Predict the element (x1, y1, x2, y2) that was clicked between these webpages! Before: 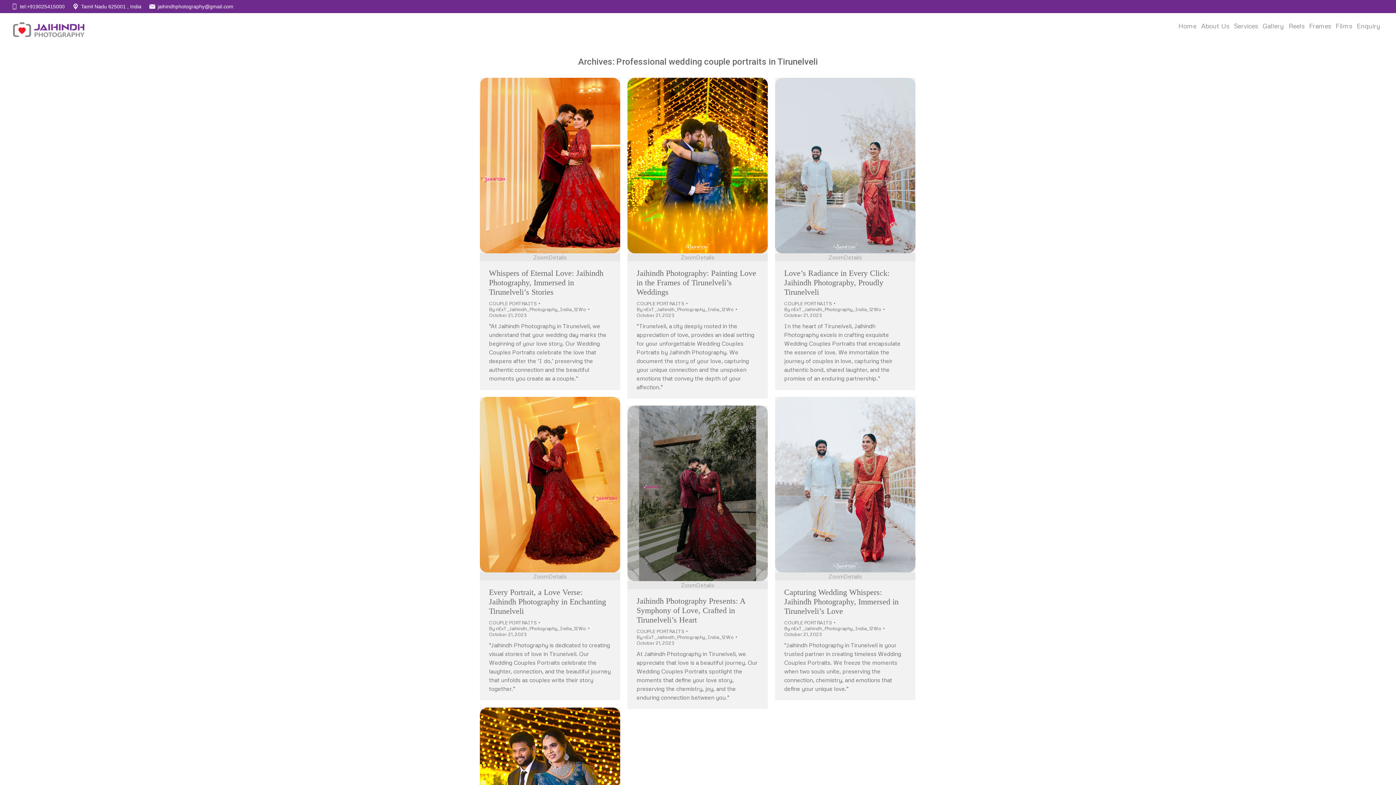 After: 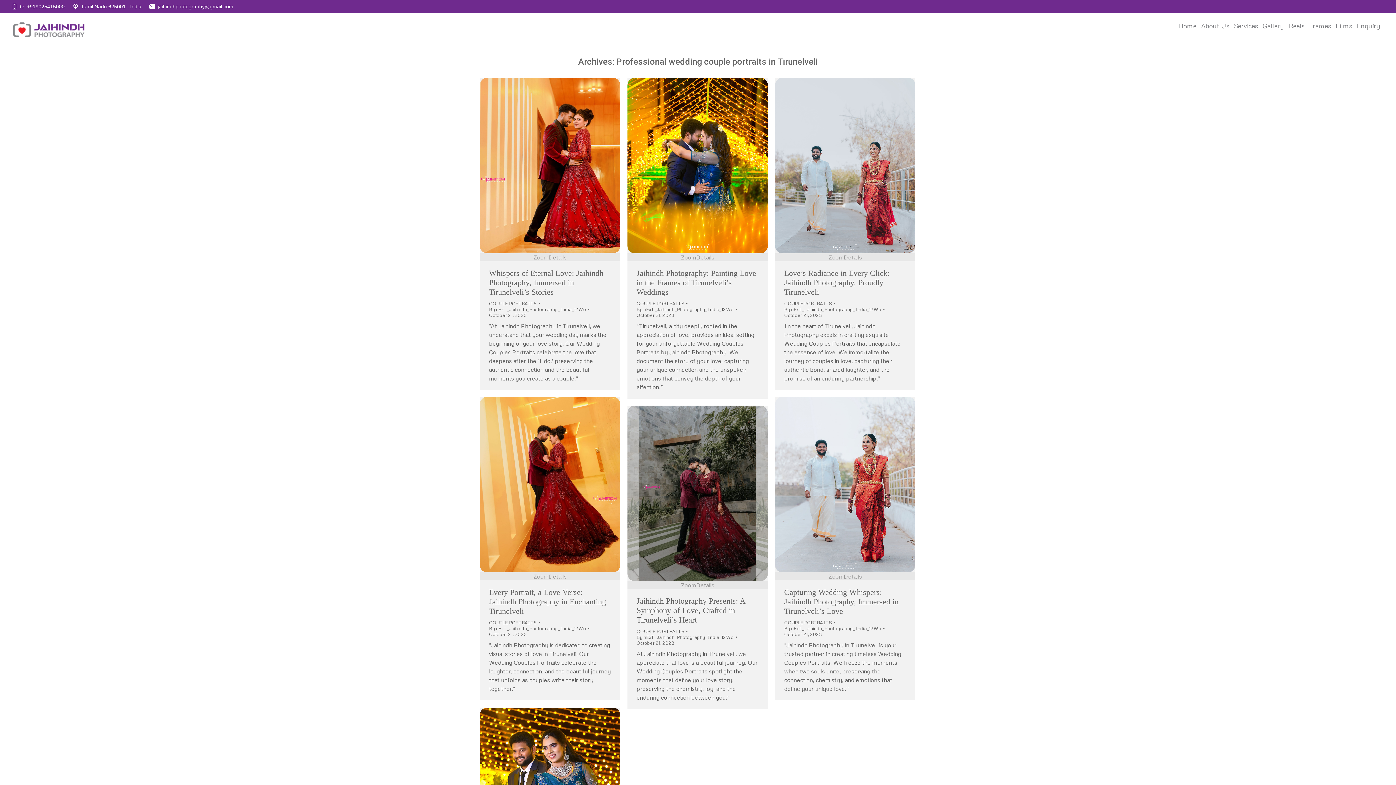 Action: bbox: (784, 631, 822, 637) label: October 21, 2023